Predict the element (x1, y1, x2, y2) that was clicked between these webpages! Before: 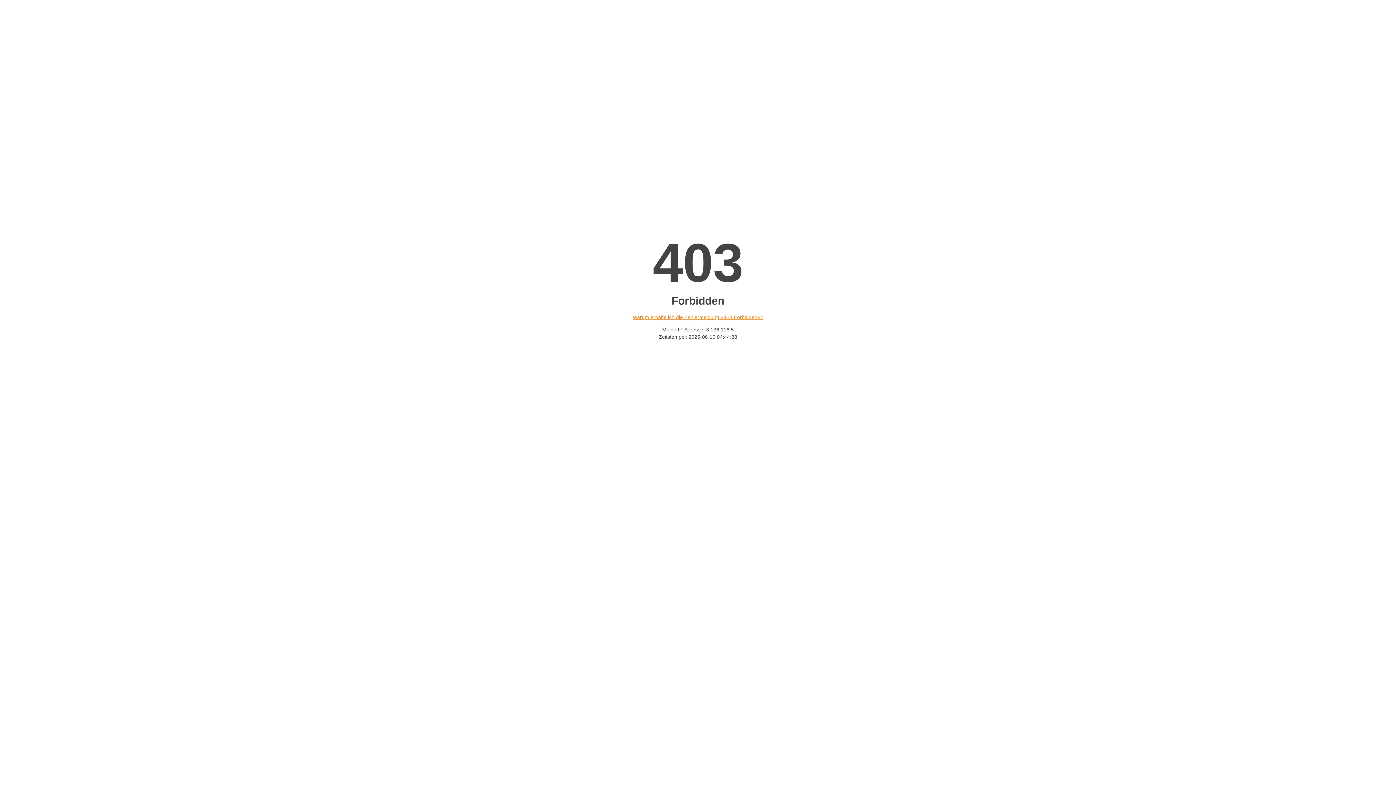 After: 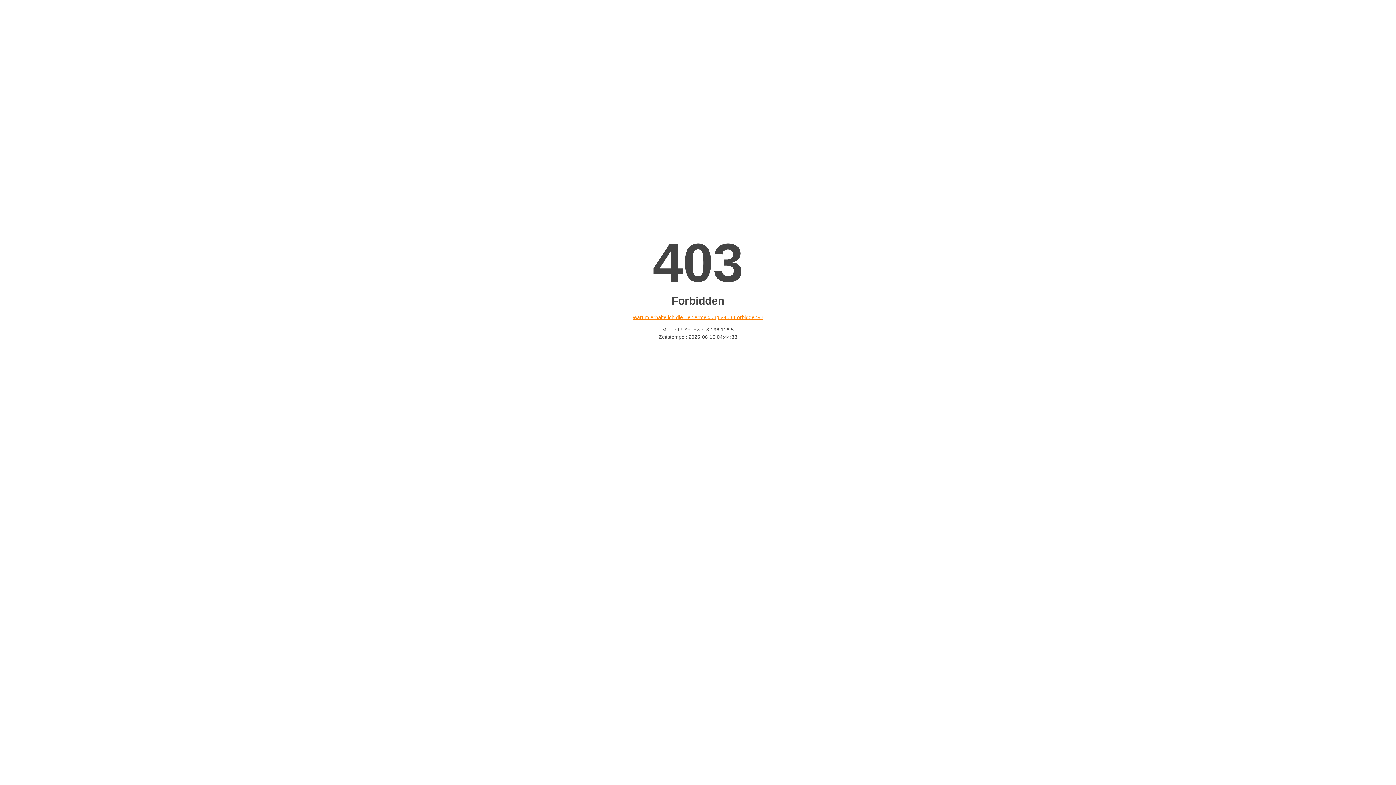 Action: bbox: (632, 314, 763, 320) label: Warum erhalte ich die Fehlermeldung «403 Forbidden»?